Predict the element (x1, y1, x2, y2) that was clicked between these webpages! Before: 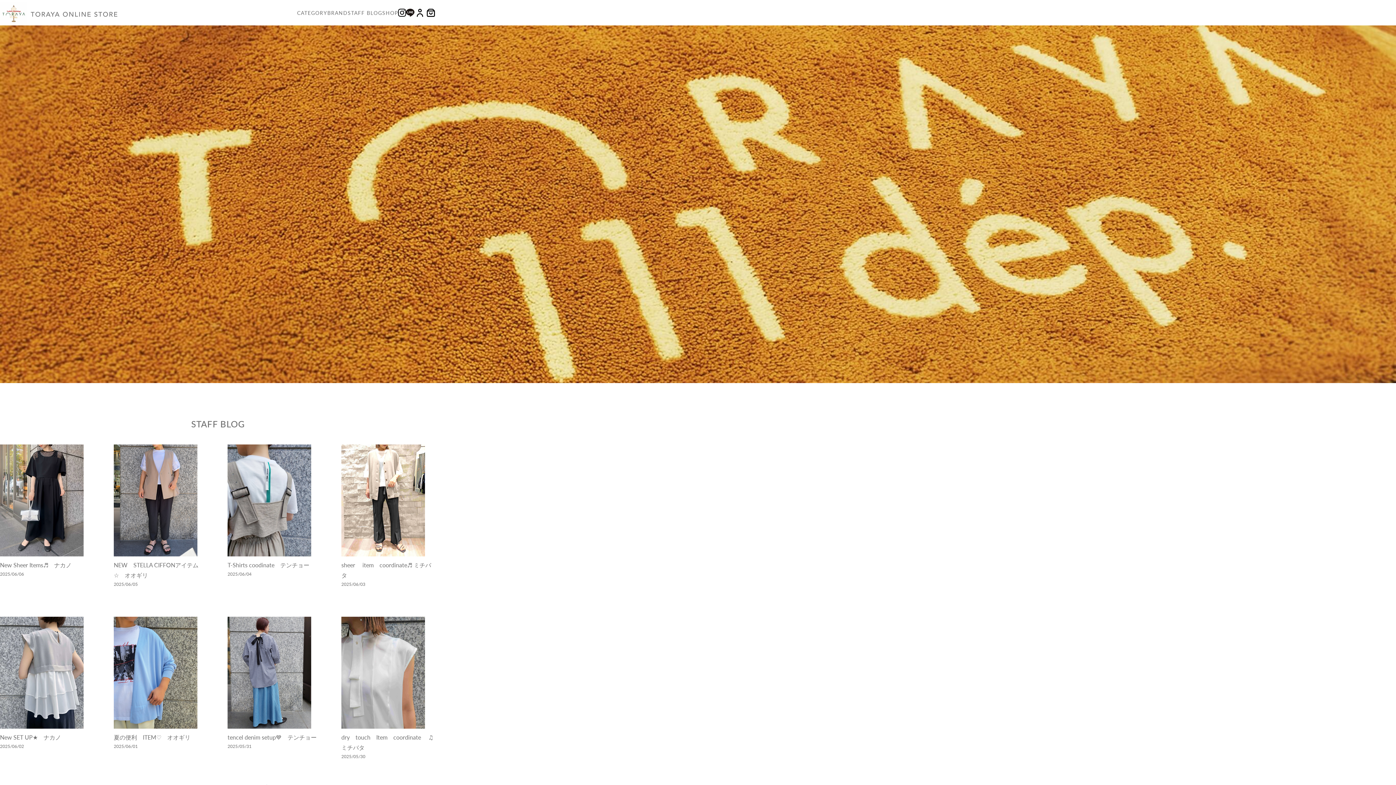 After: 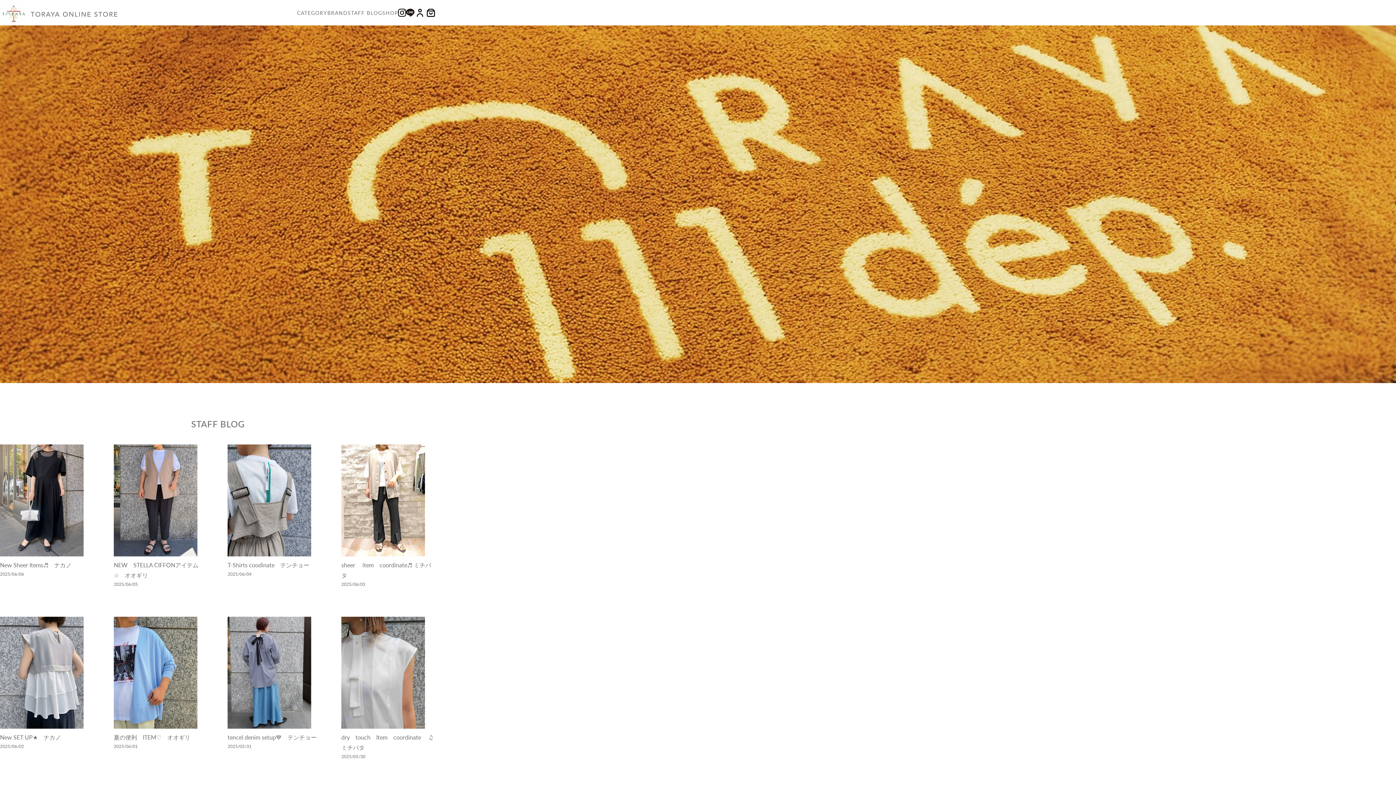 Action: bbox: (398, 10, 406, 16)